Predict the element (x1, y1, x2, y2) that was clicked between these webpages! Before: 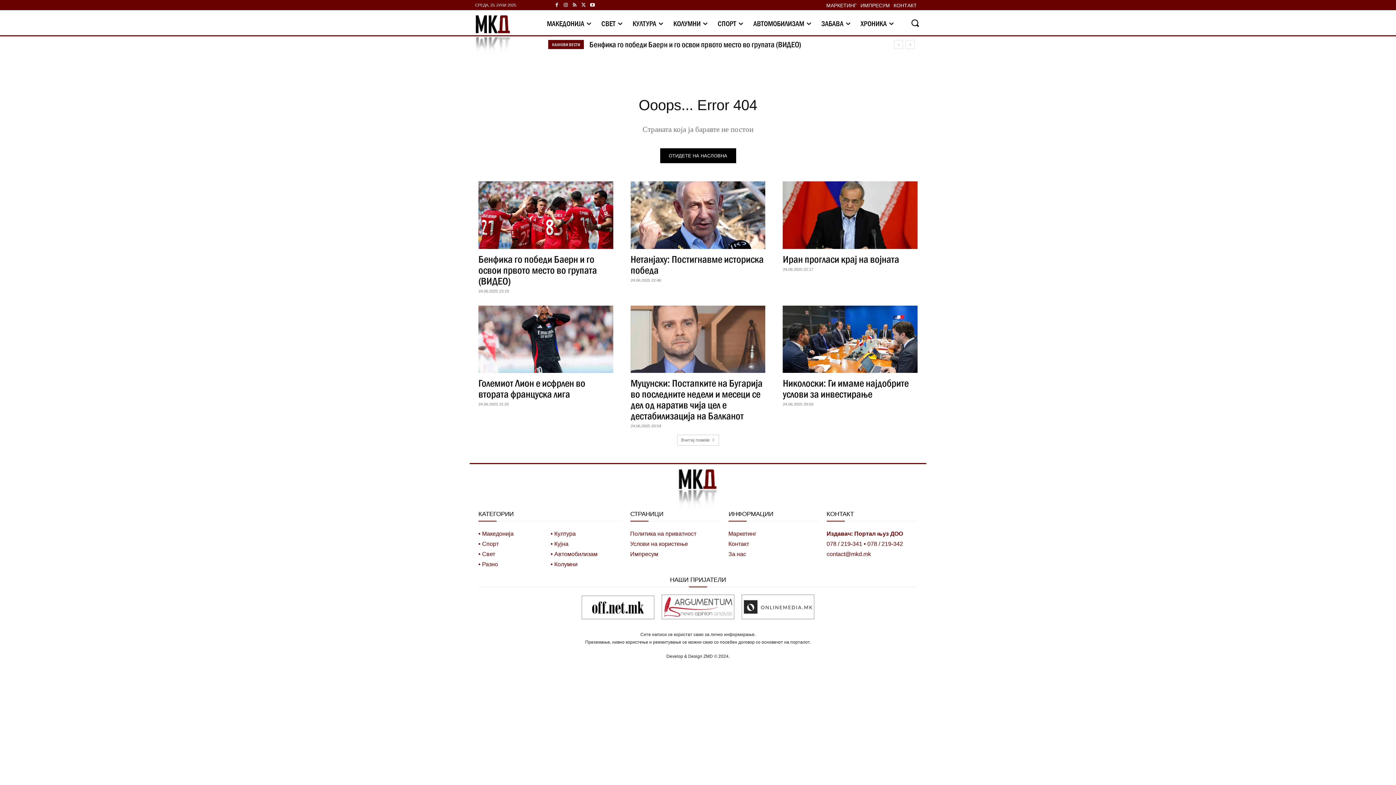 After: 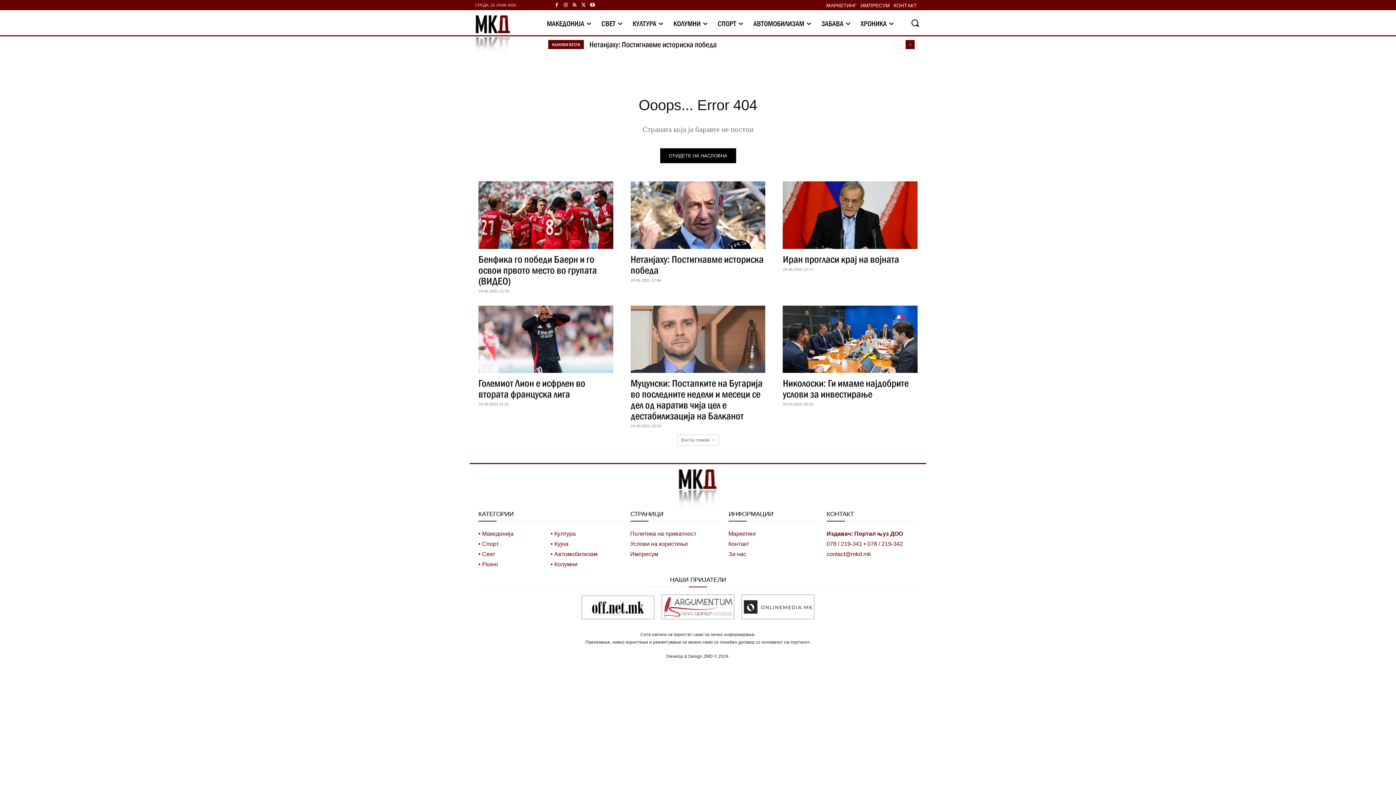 Action: bbox: (905, 39, 914, 48) label: next